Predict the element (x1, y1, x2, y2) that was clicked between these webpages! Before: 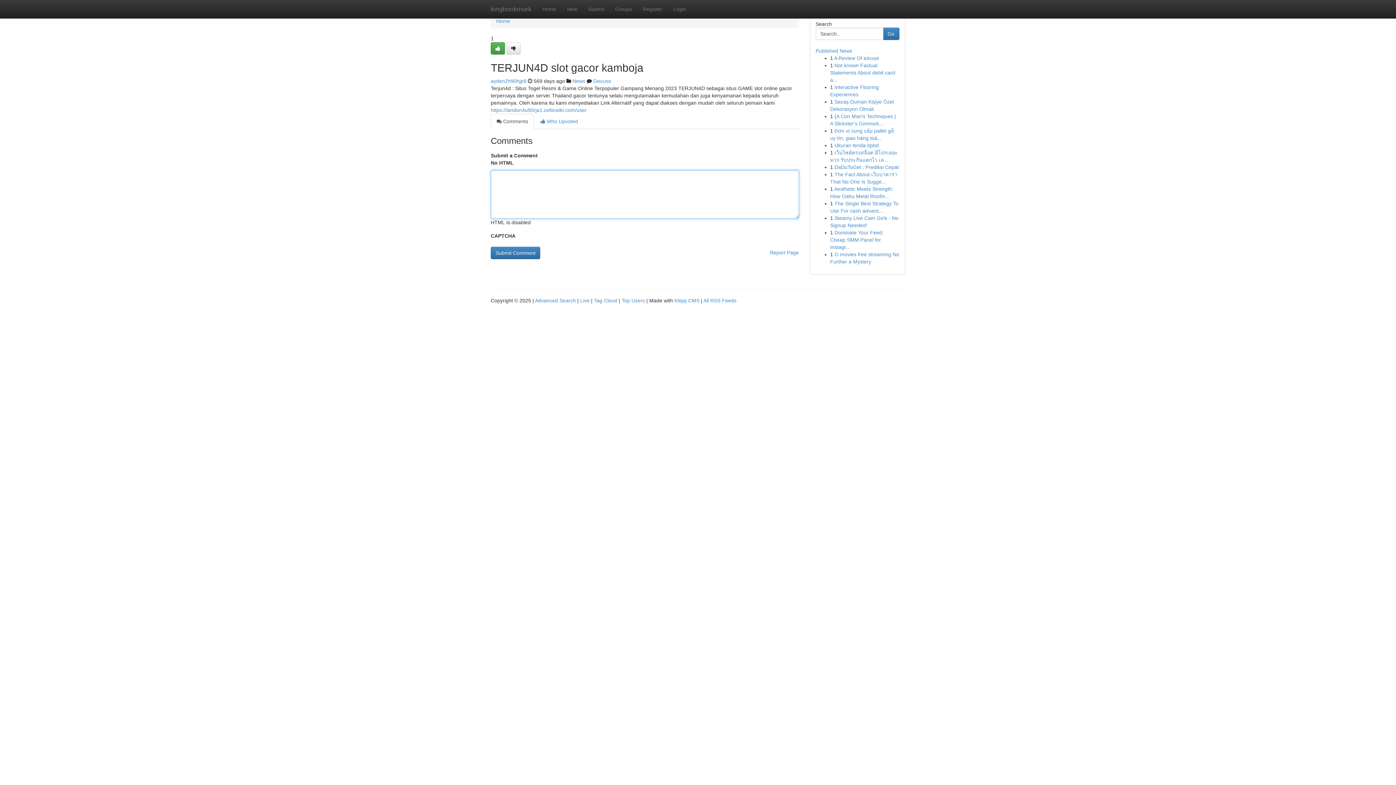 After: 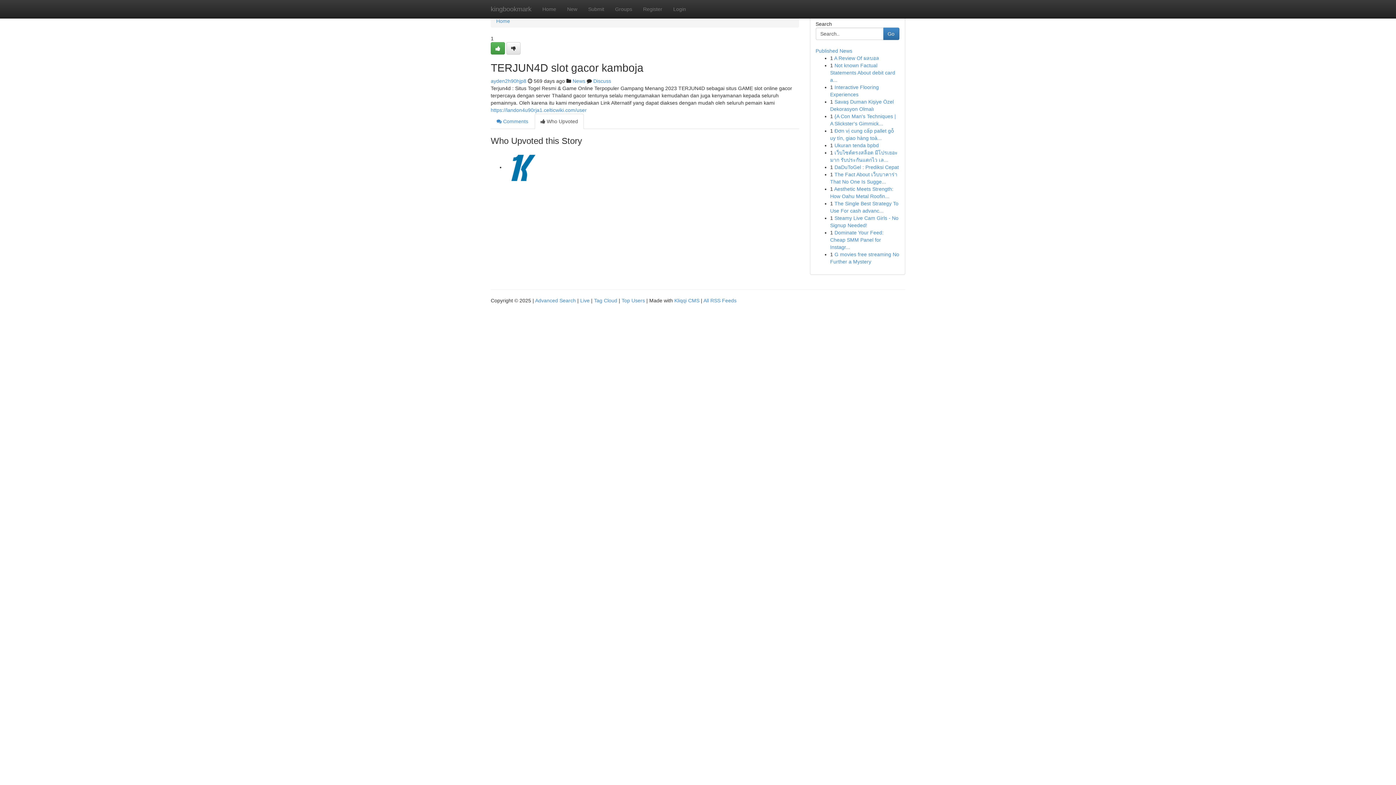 Action: label:  Who Upvoted bbox: (534, 113, 584, 129)